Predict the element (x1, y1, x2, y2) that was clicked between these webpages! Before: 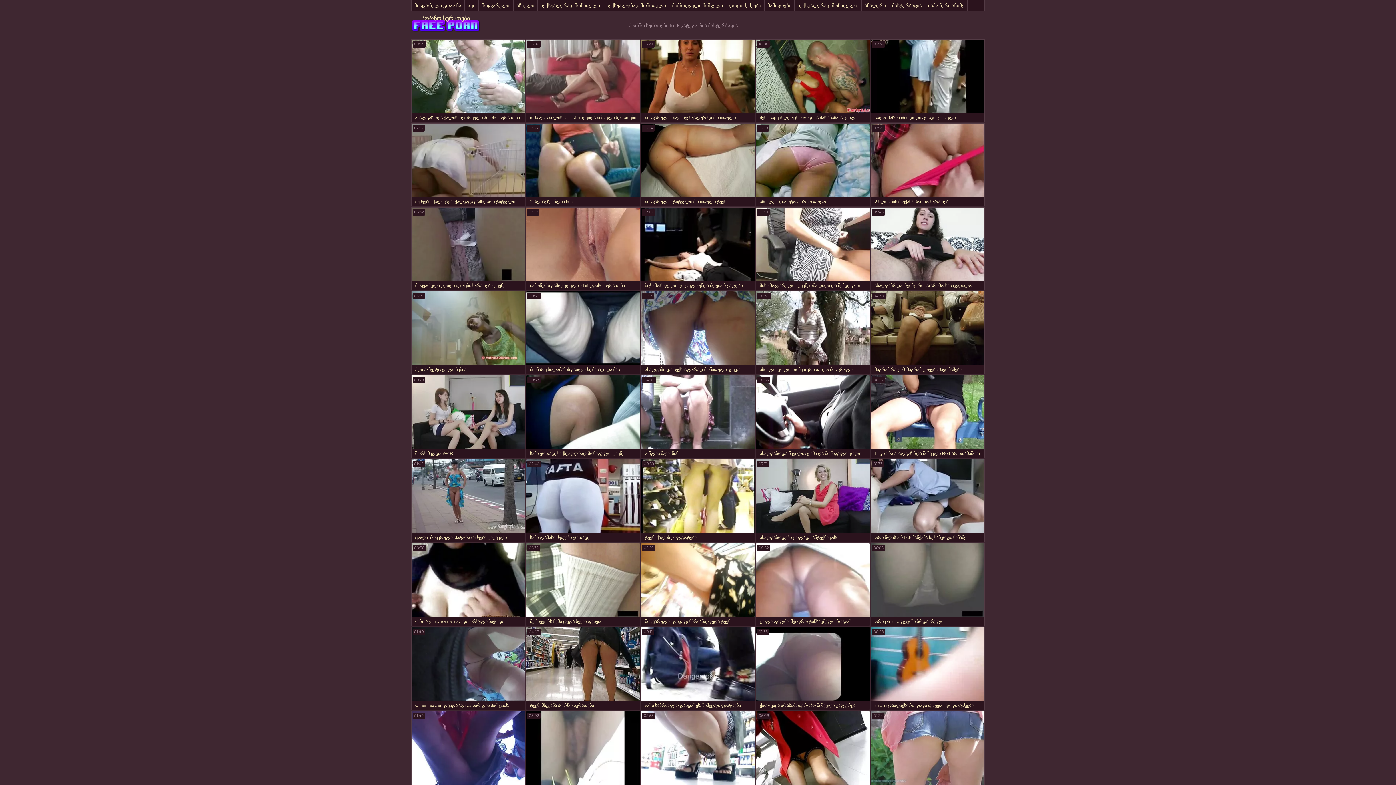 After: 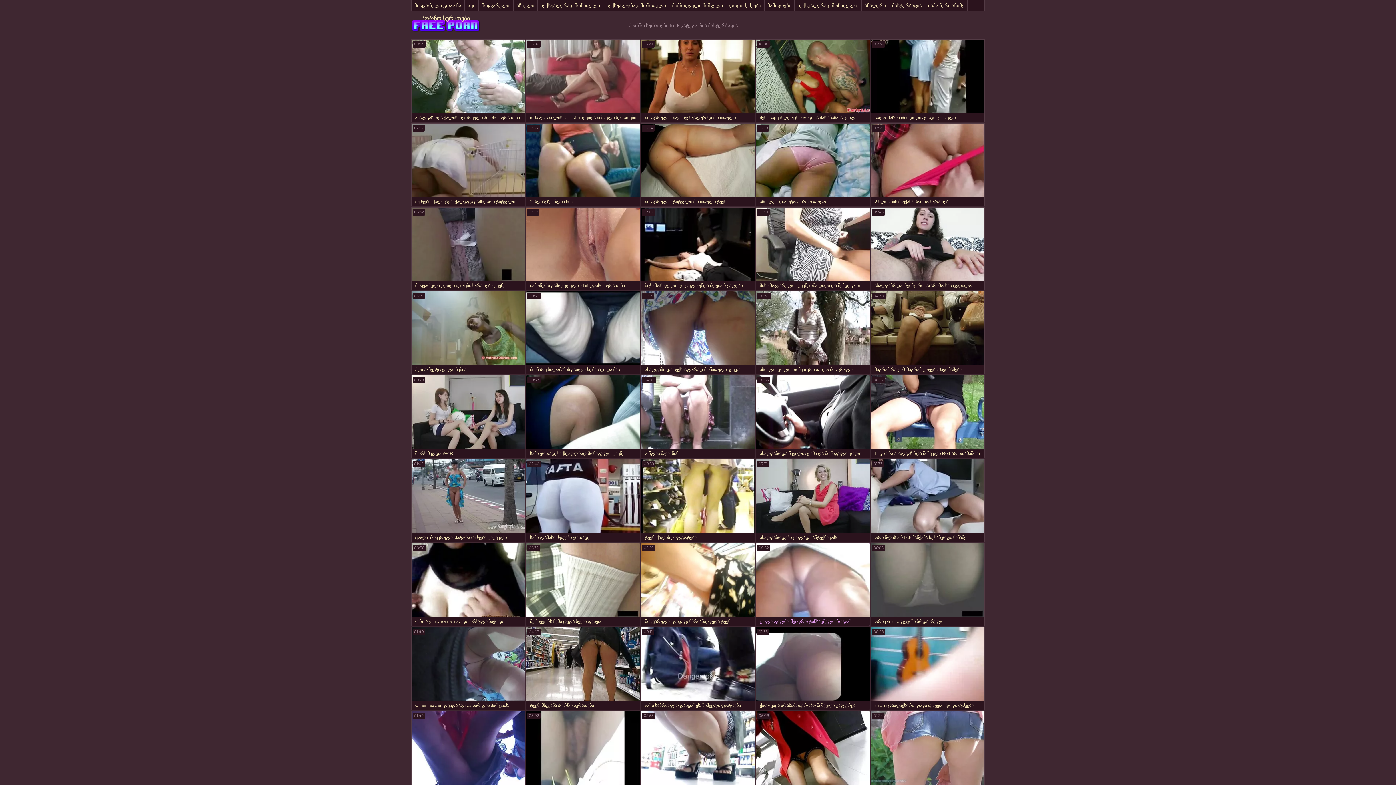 Action: bbox: (756, 543, 870, 626) label: ცოლი ფილმი, მჭიდრო ტანსაცმელი როგორ თქვენი მეუღლის ძმა